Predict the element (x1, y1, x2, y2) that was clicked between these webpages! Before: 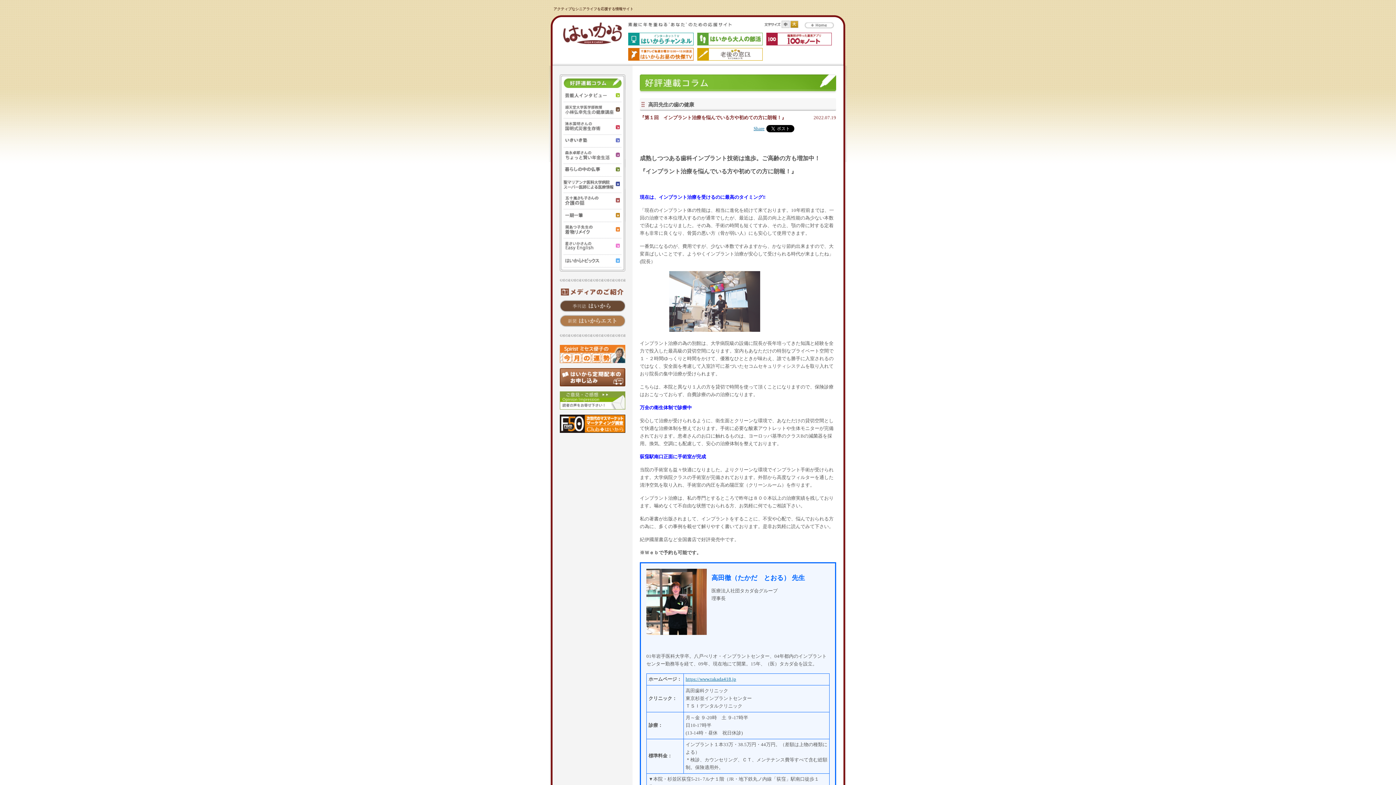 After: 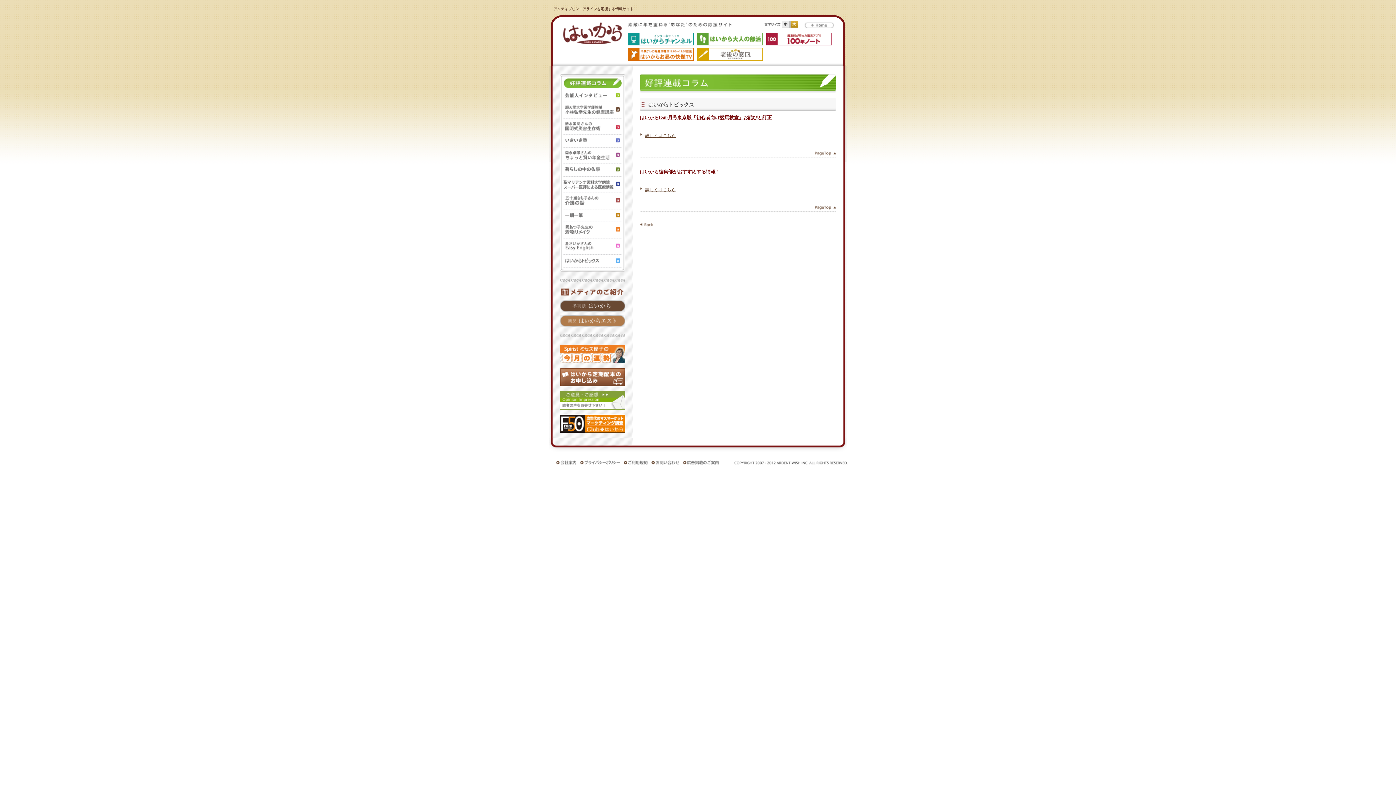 Action: bbox: (563, 259, 620, 264)